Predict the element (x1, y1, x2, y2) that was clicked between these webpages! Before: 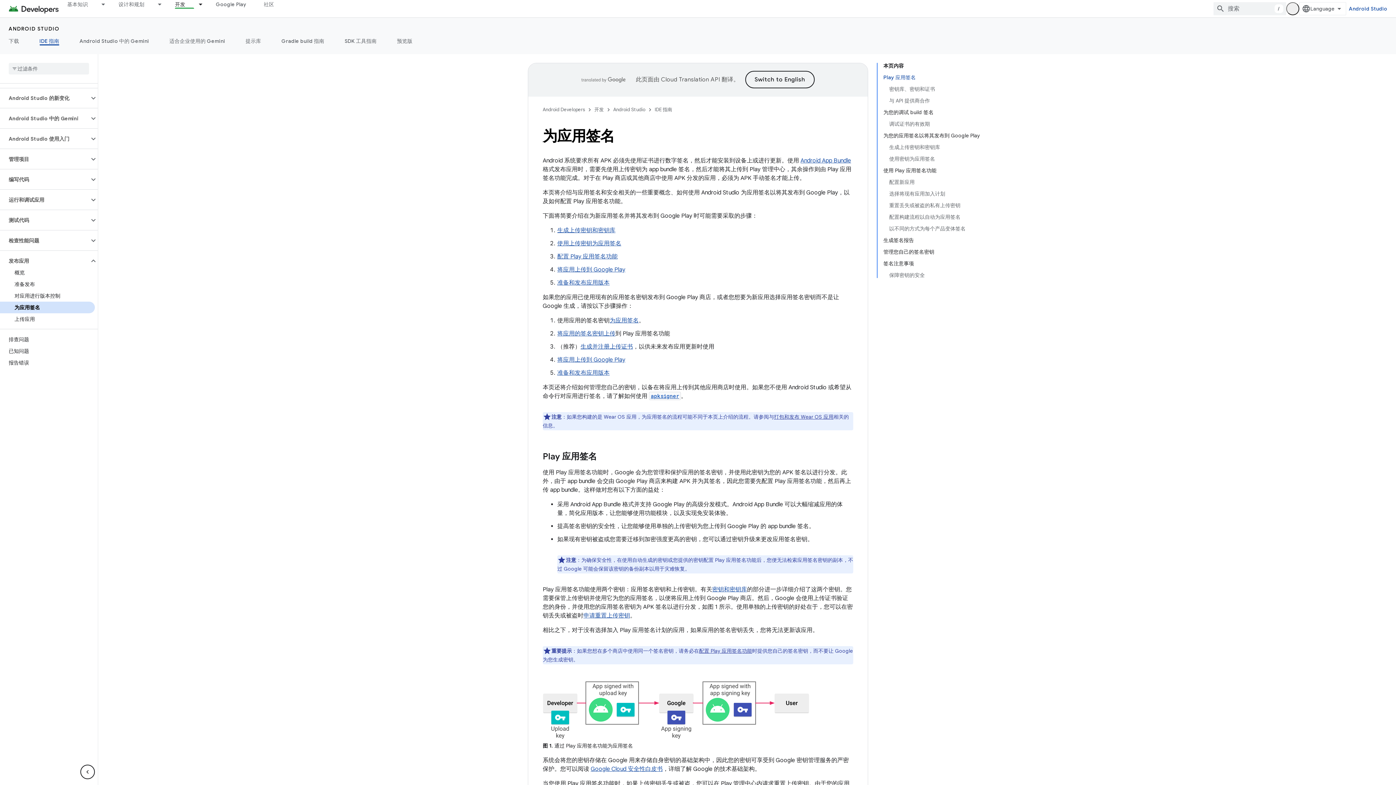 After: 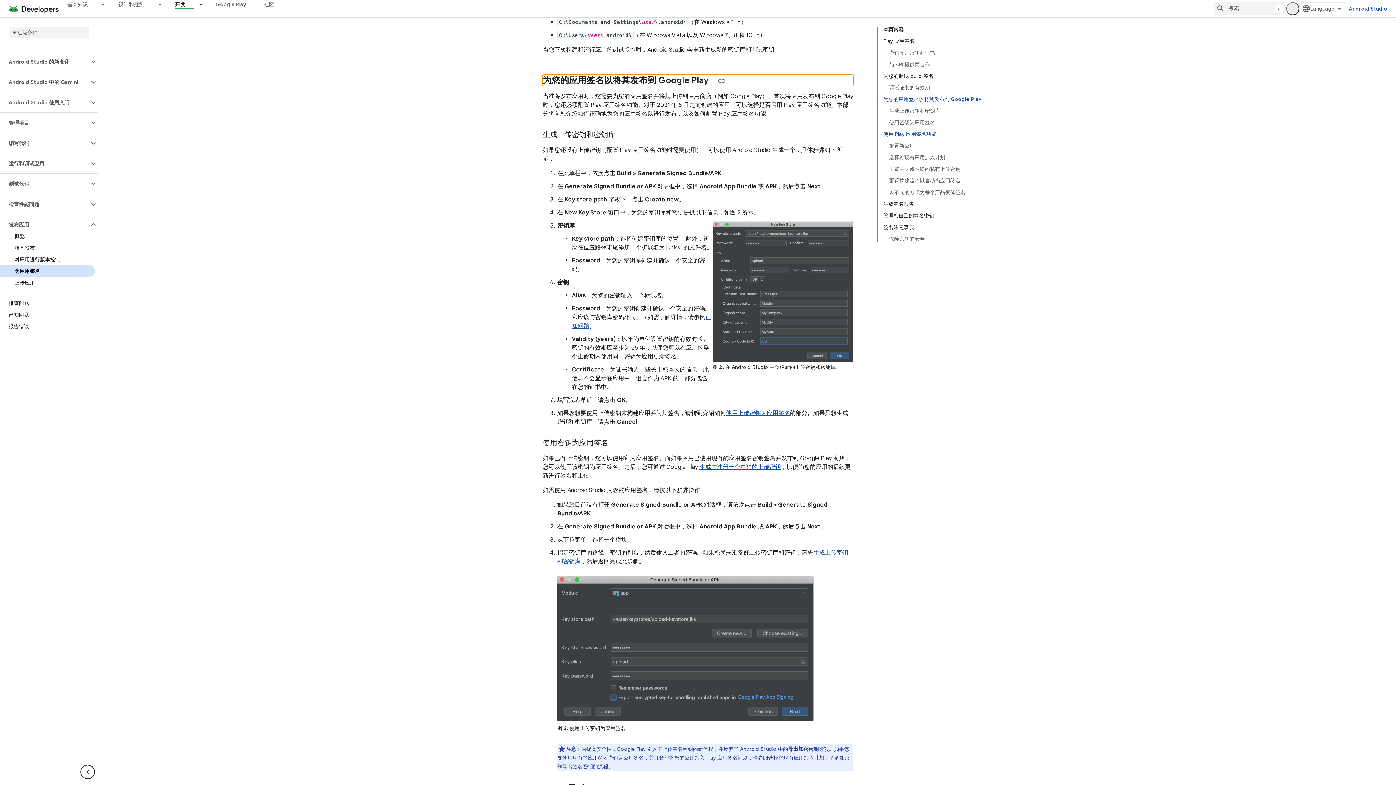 Action: bbox: (883, 129, 980, 141) label: 为您的应用签名以将其发布到 Google Play